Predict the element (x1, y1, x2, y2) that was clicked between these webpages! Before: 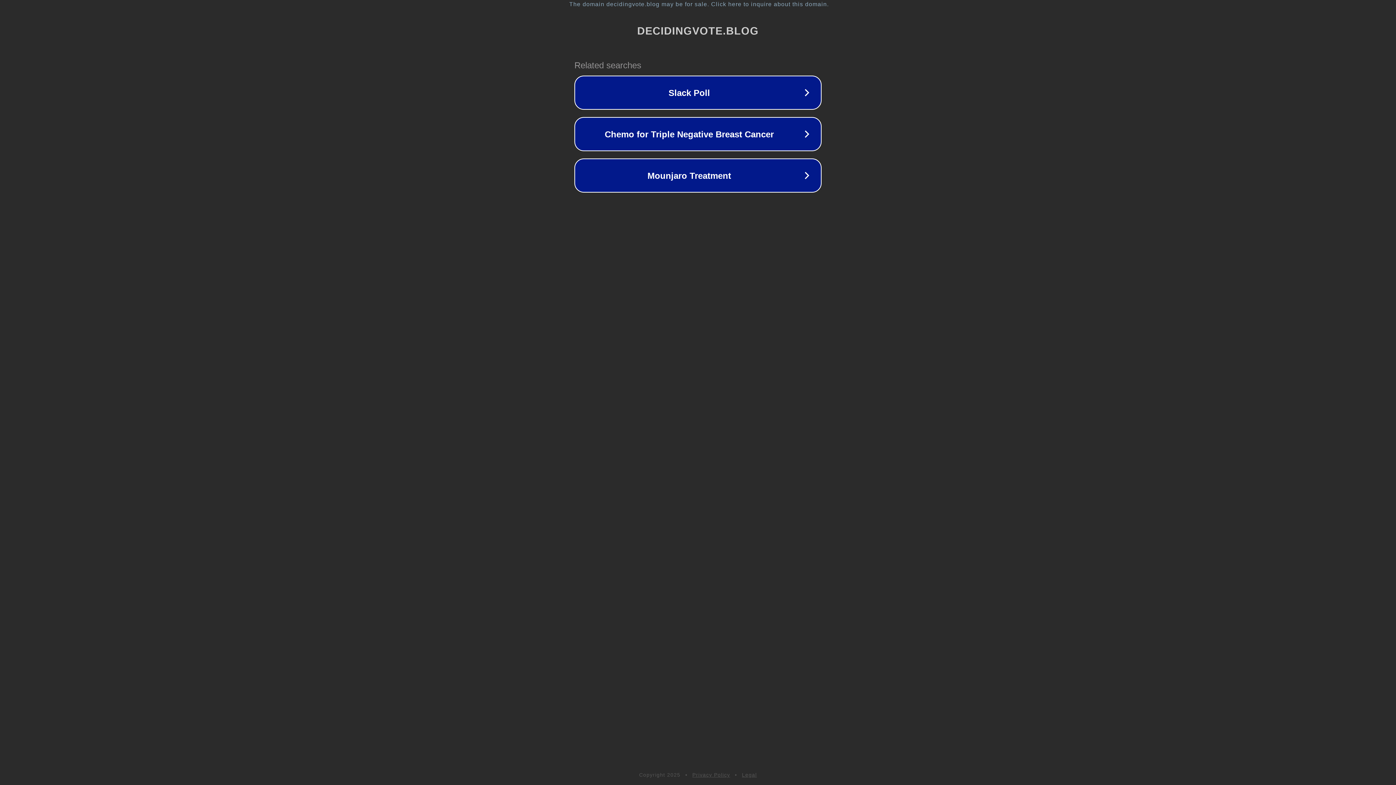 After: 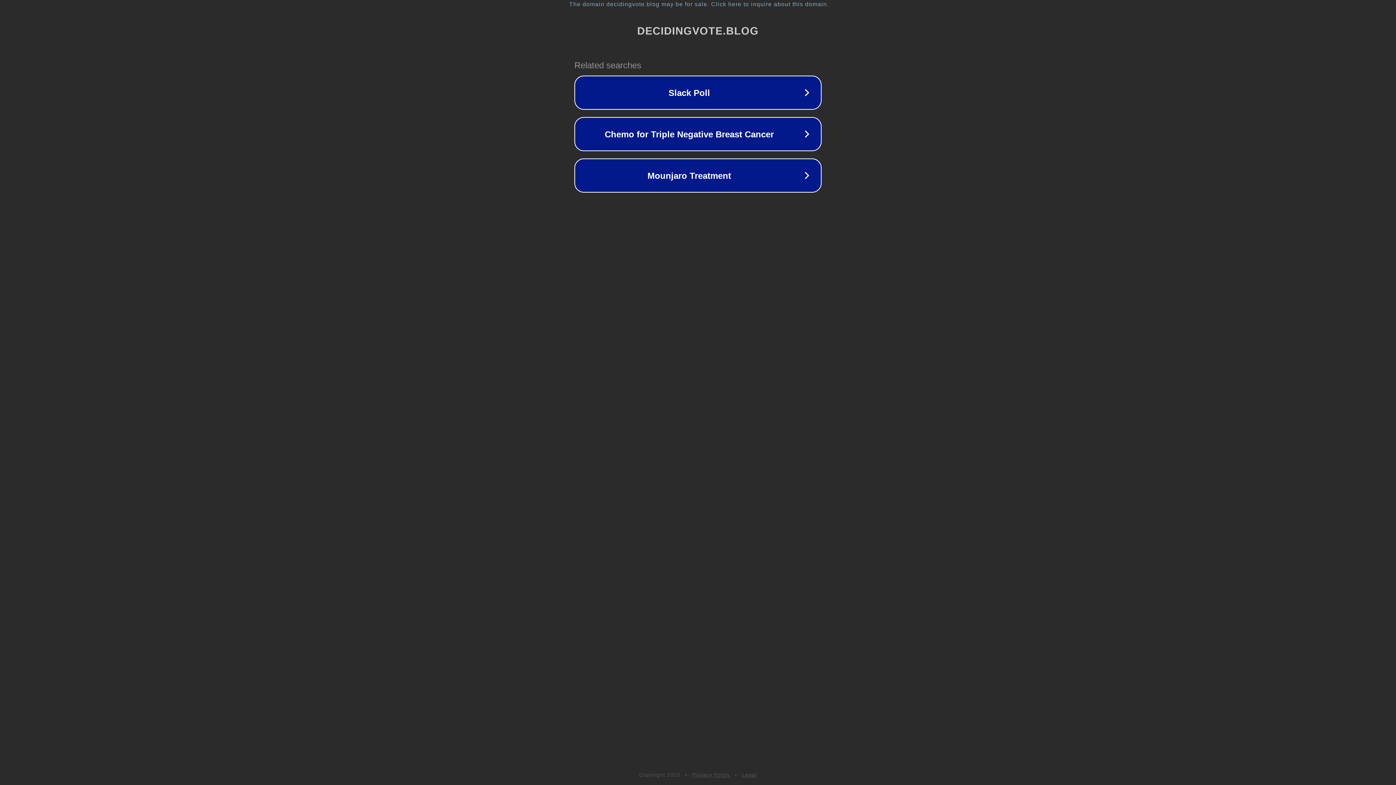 Action: label: Privacy Policy bbox: (692, 772, 730, 778)